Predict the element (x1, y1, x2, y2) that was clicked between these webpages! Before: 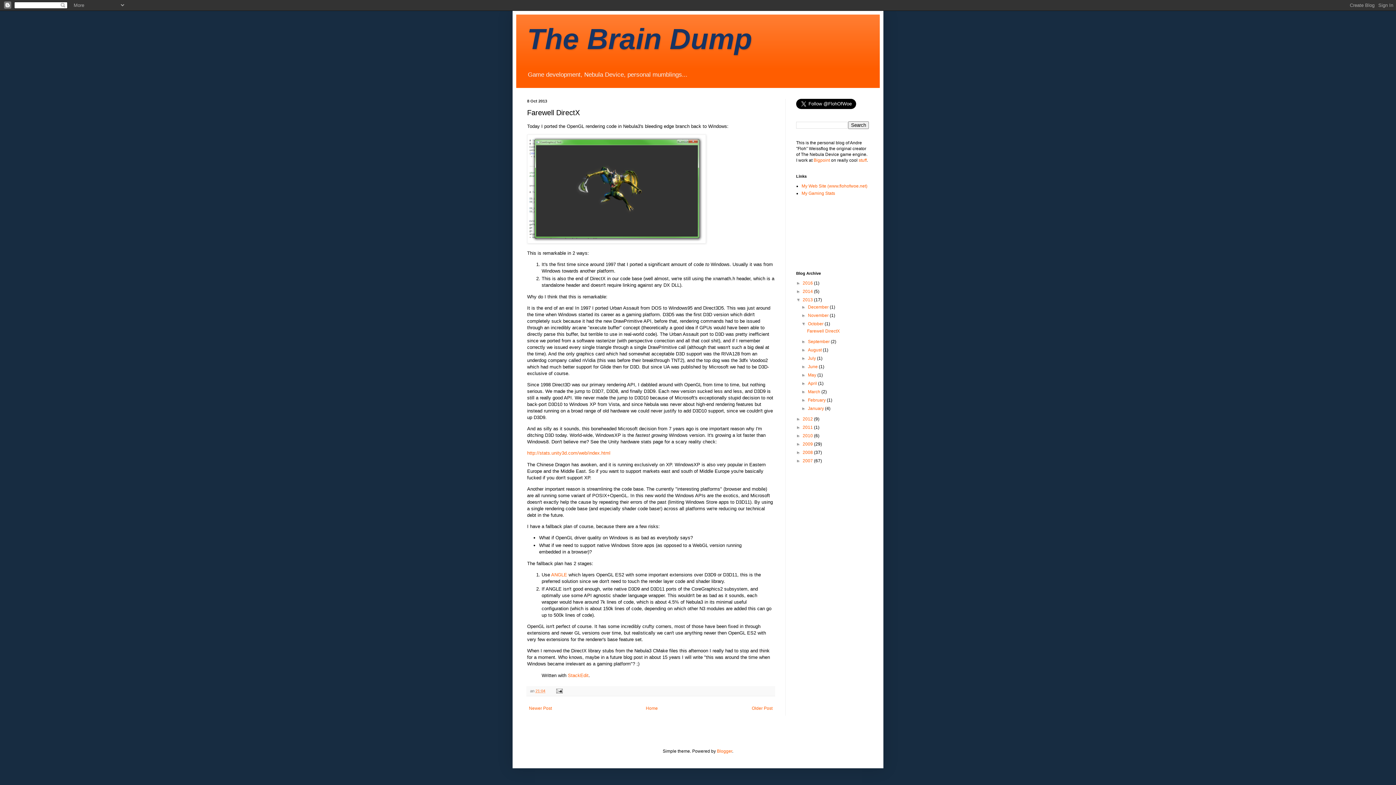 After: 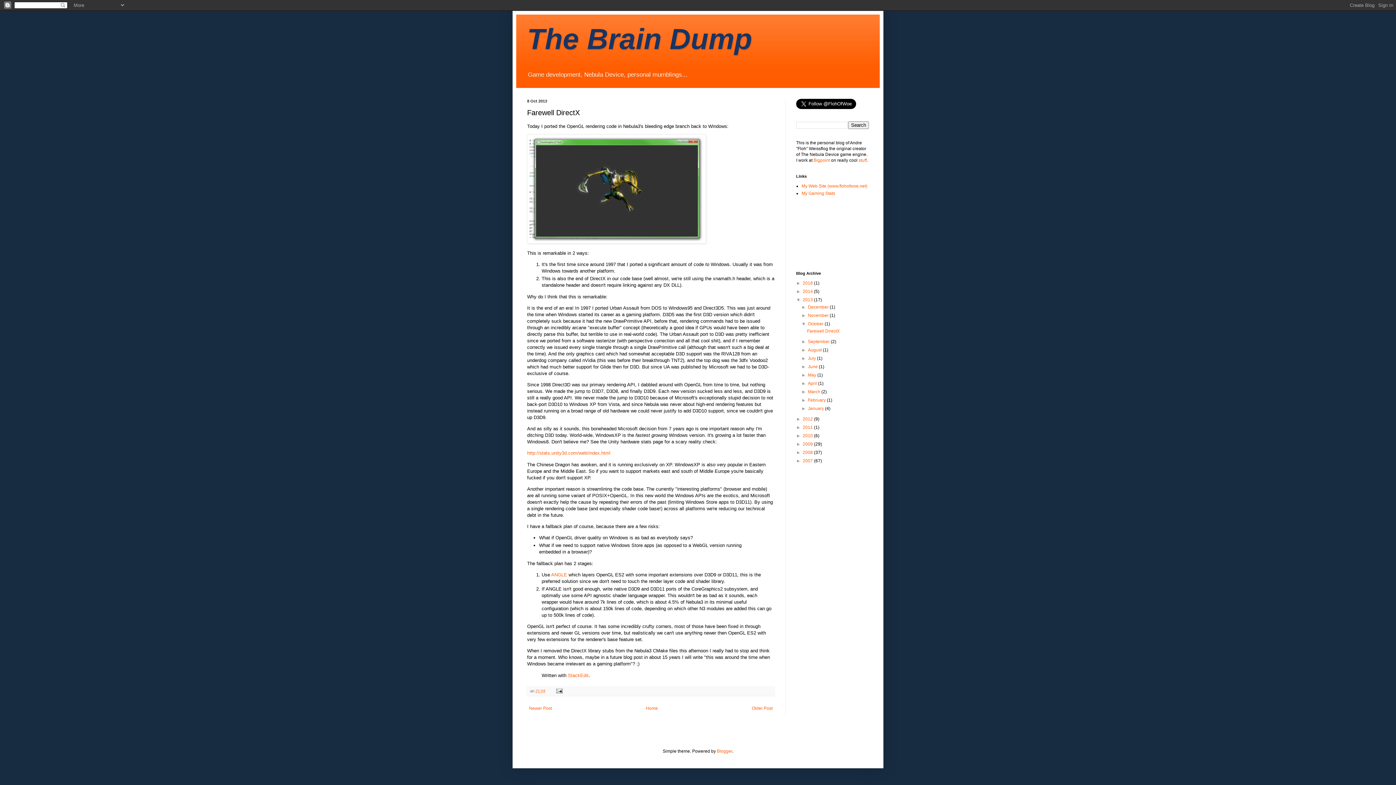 Action: bbox: (535, 688, 545, 693) label: 21:04